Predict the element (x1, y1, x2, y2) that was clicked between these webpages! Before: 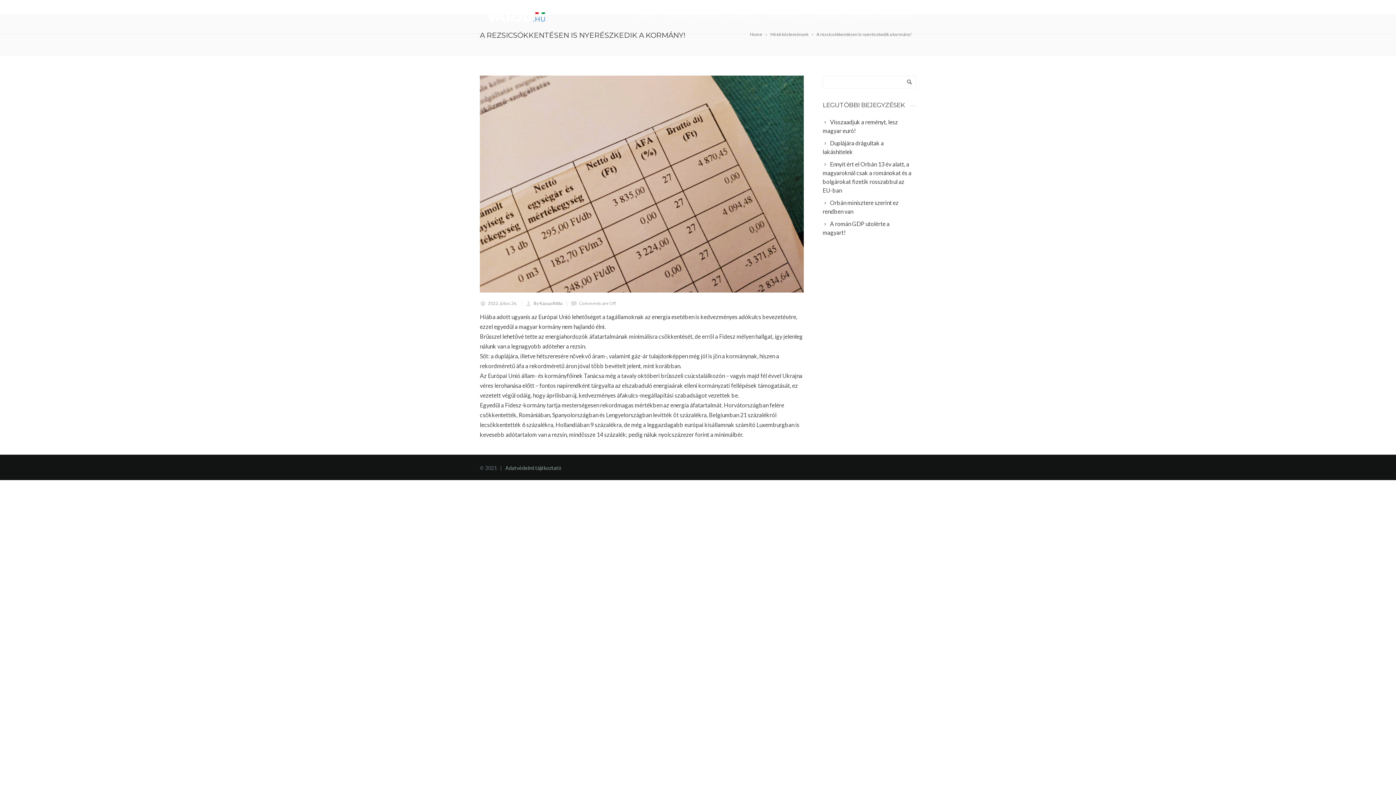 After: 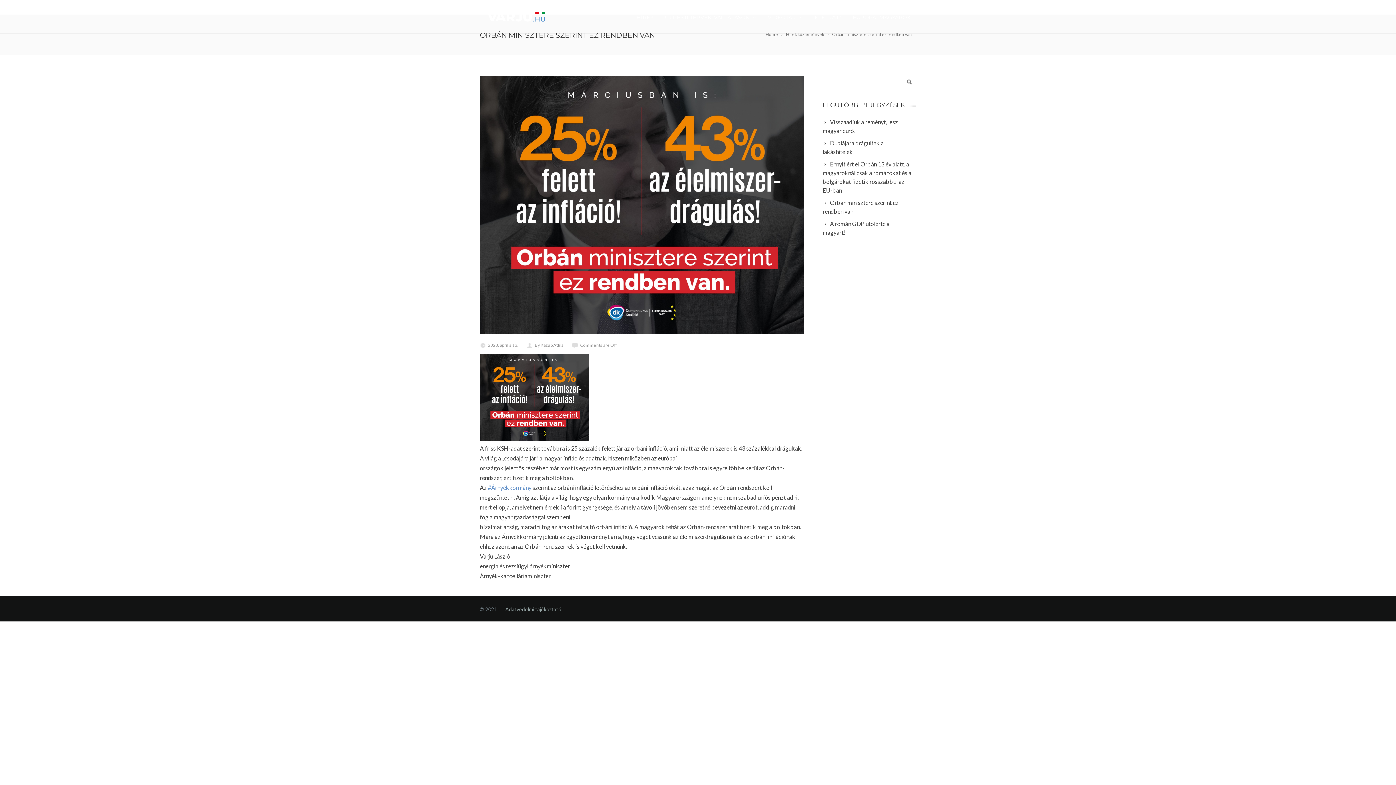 Action: label: Orbán minisztere szerint ez rendben van bbox: (822, 197, 916, 217)